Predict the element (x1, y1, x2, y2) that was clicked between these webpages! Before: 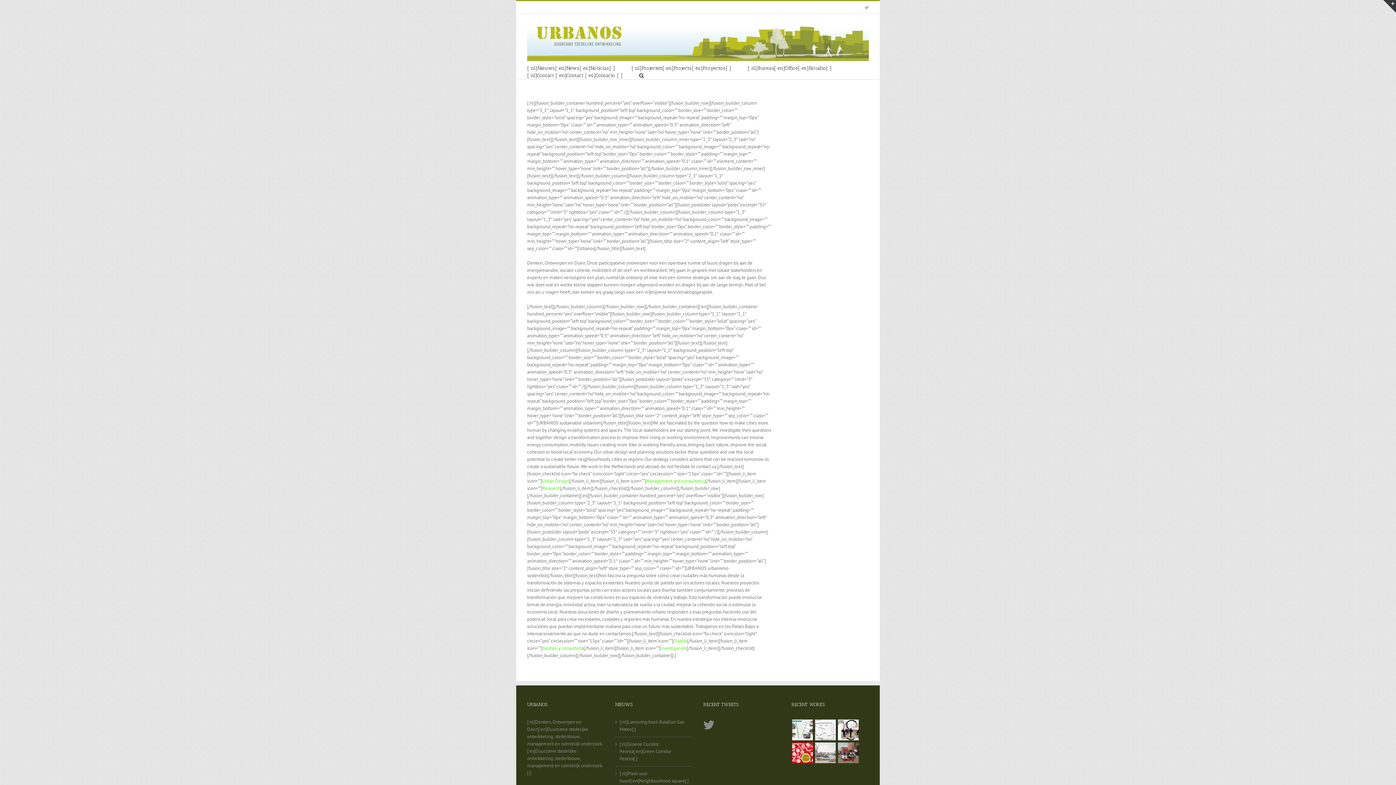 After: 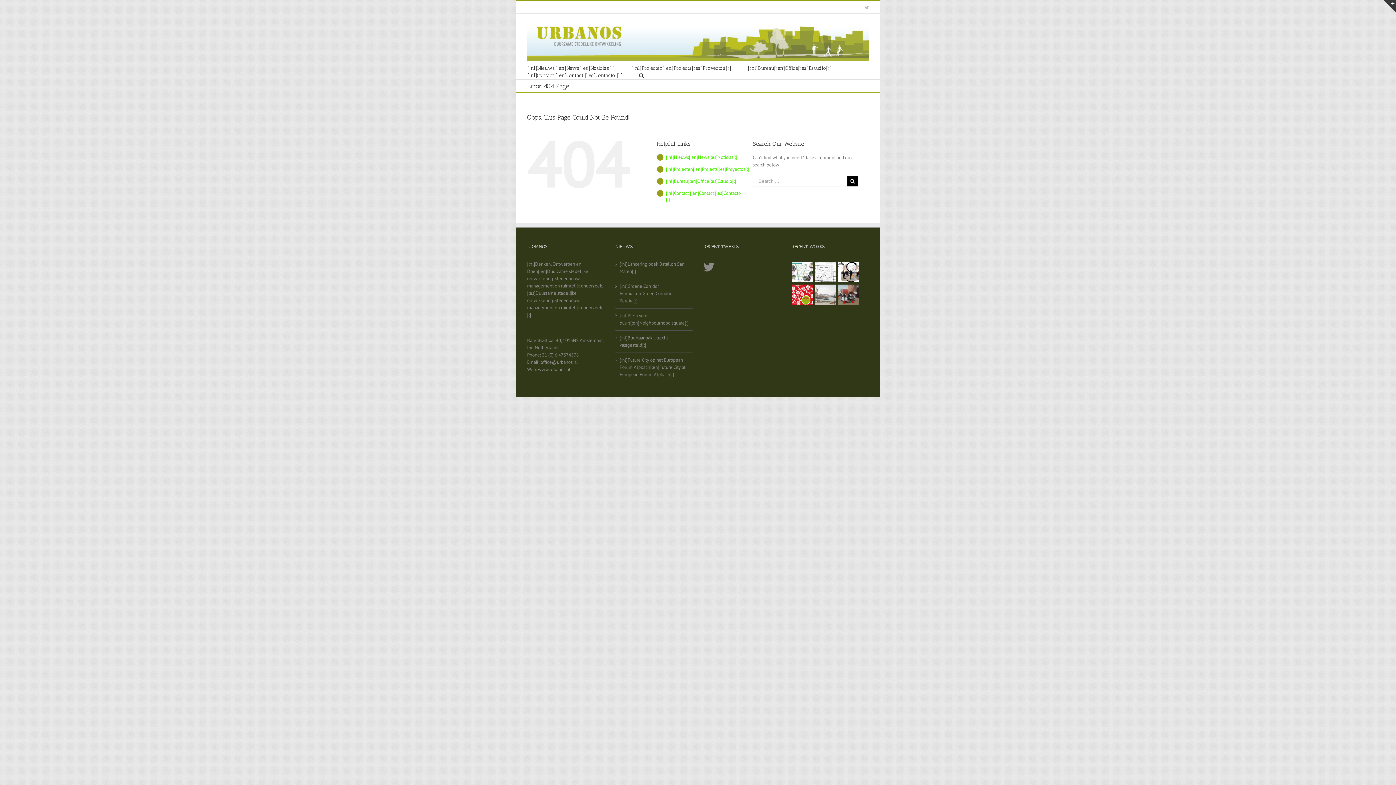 Action: bbox: (837, 741, 859, 764)